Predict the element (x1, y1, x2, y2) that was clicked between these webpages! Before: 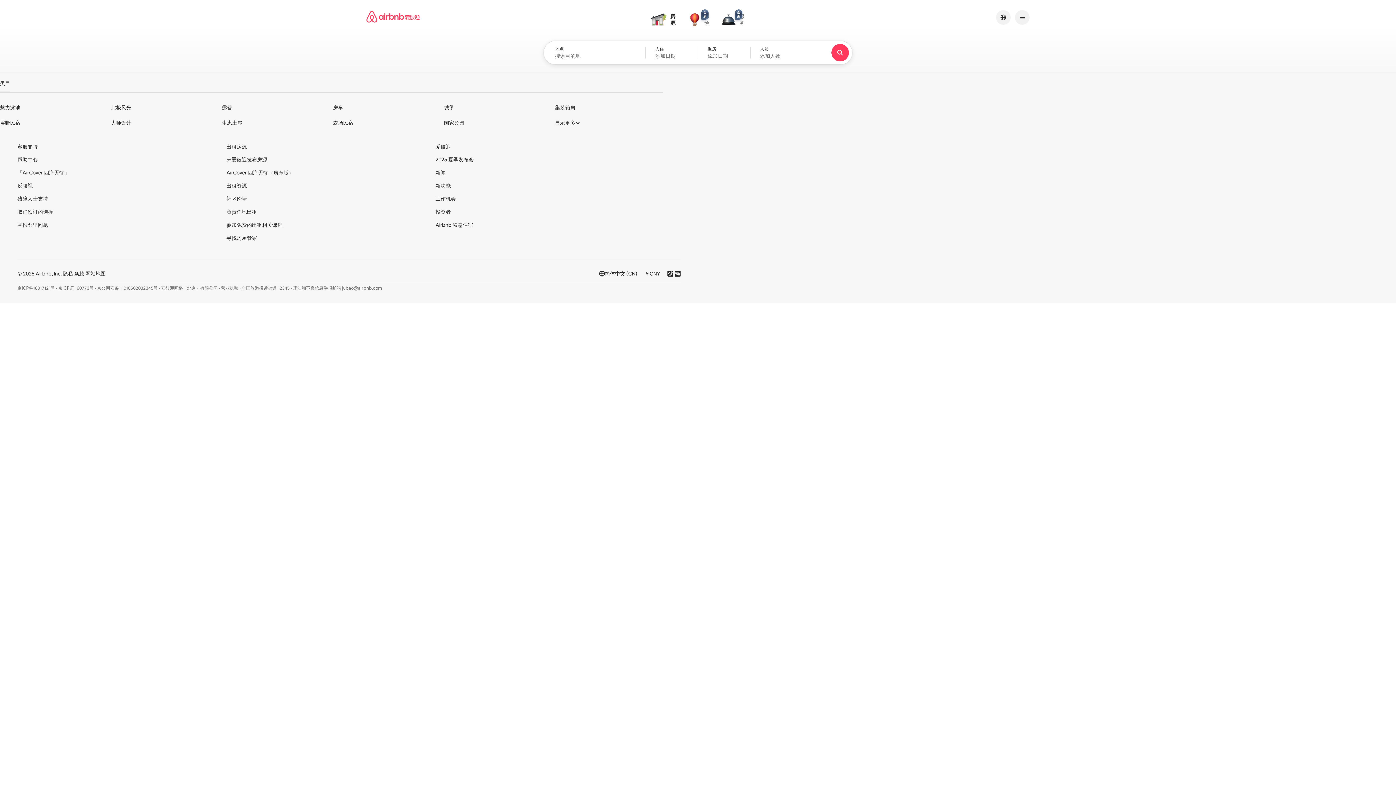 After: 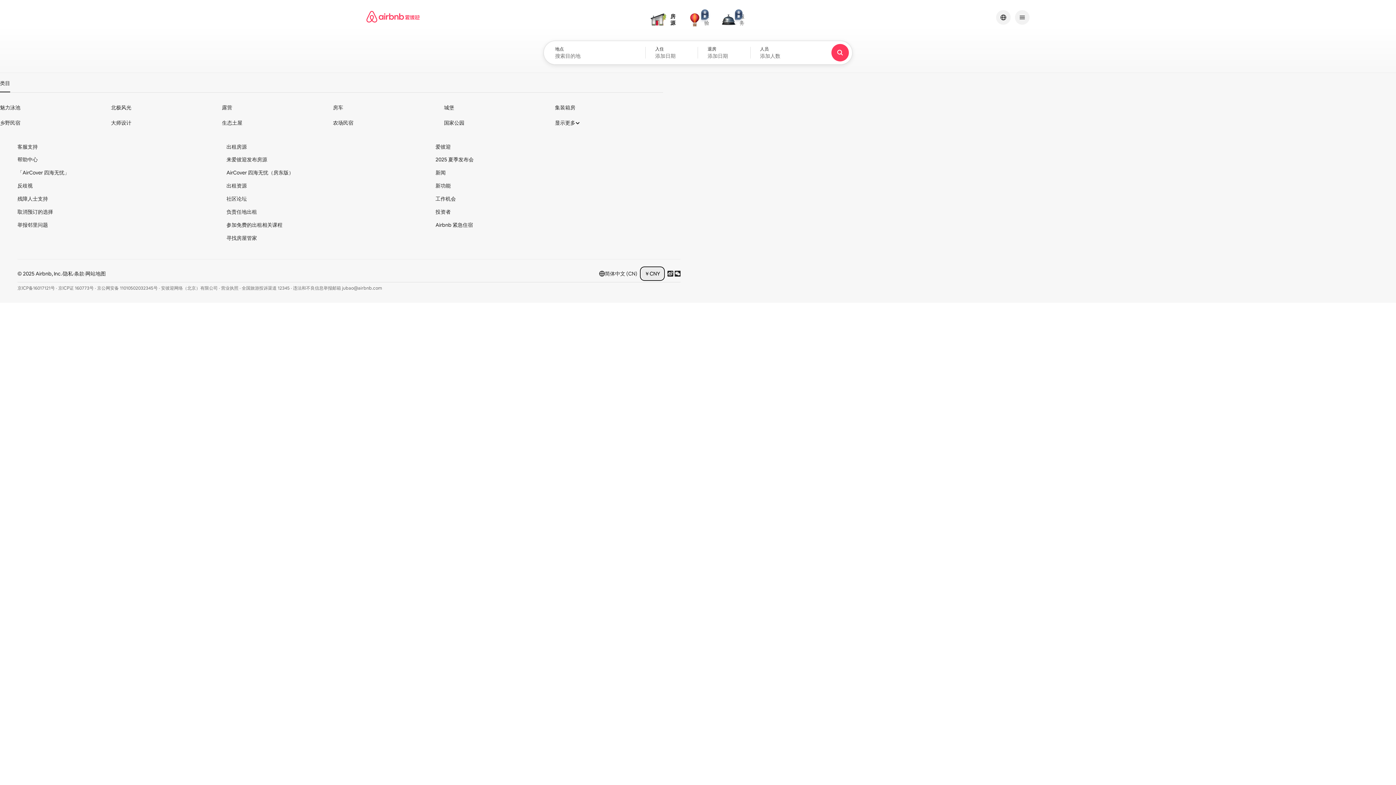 Action: label: 选择货币 bbox: (641, 268, 663, 279)